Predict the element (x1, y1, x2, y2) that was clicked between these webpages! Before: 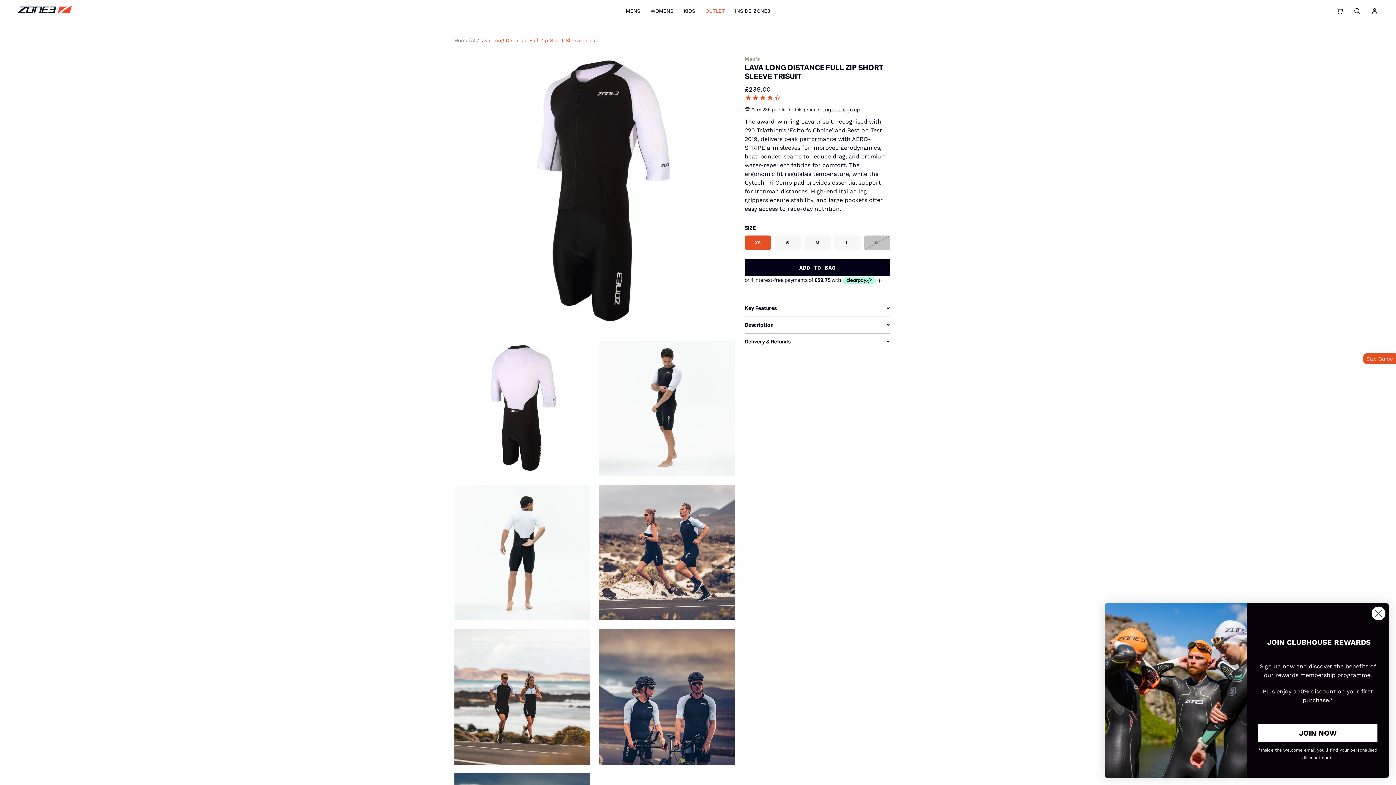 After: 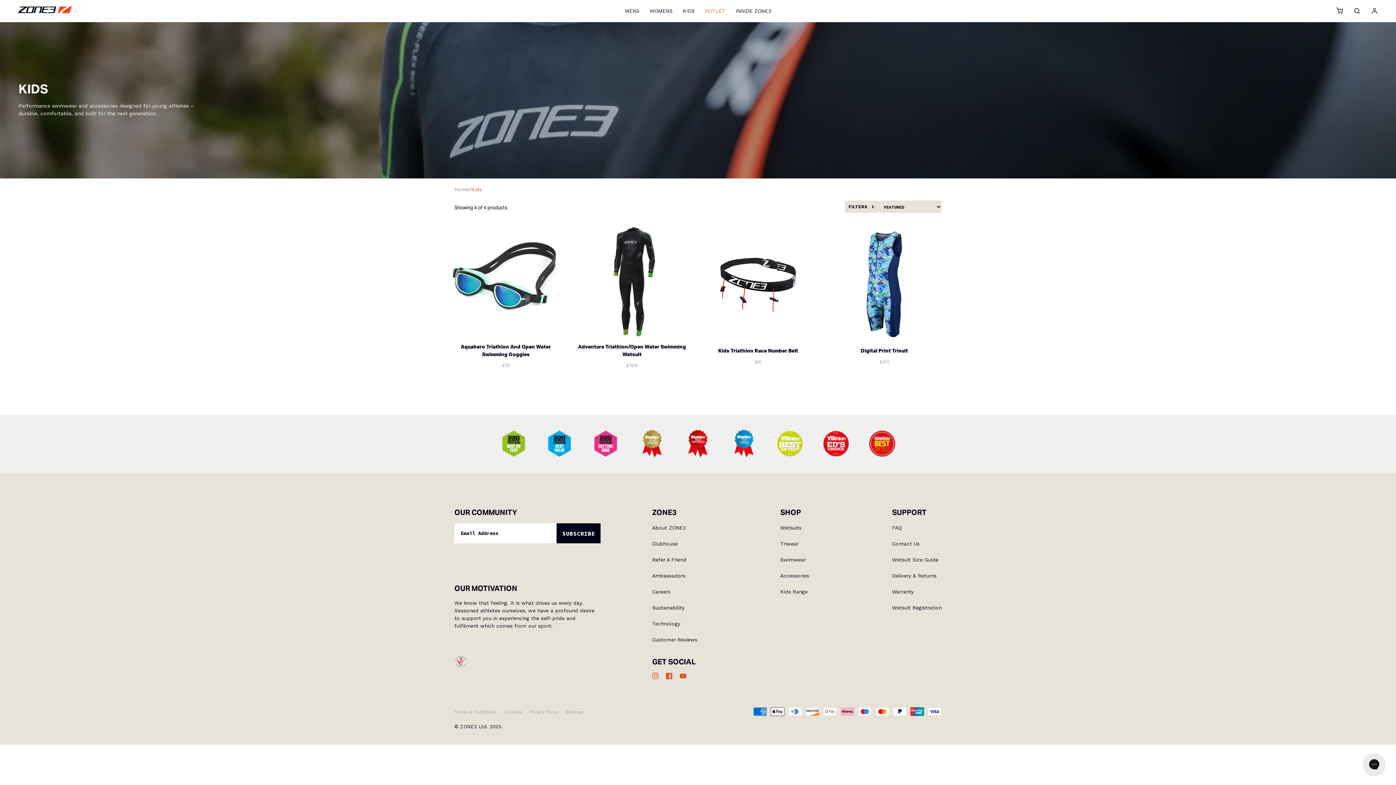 Action: label: KIDS bbox: (678, 0, 700, 21)